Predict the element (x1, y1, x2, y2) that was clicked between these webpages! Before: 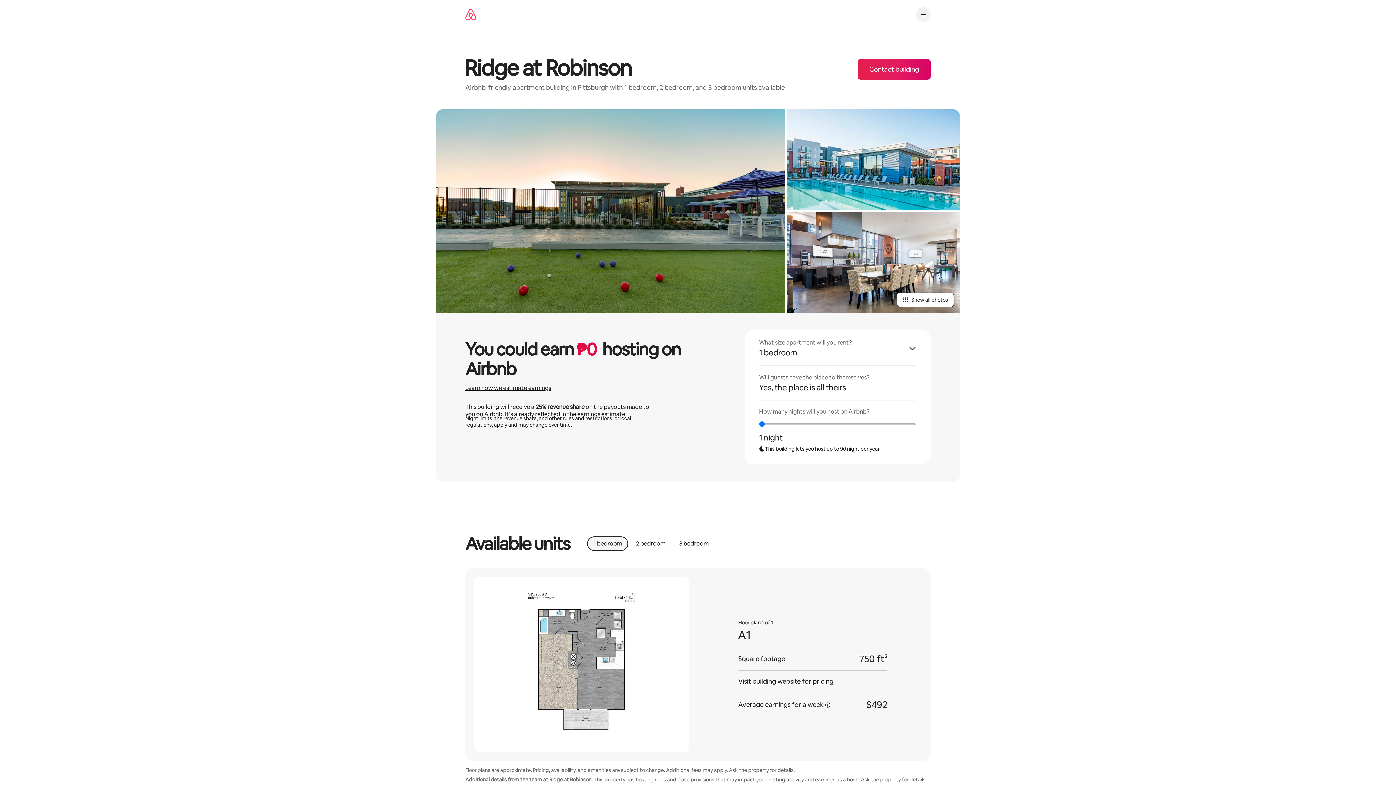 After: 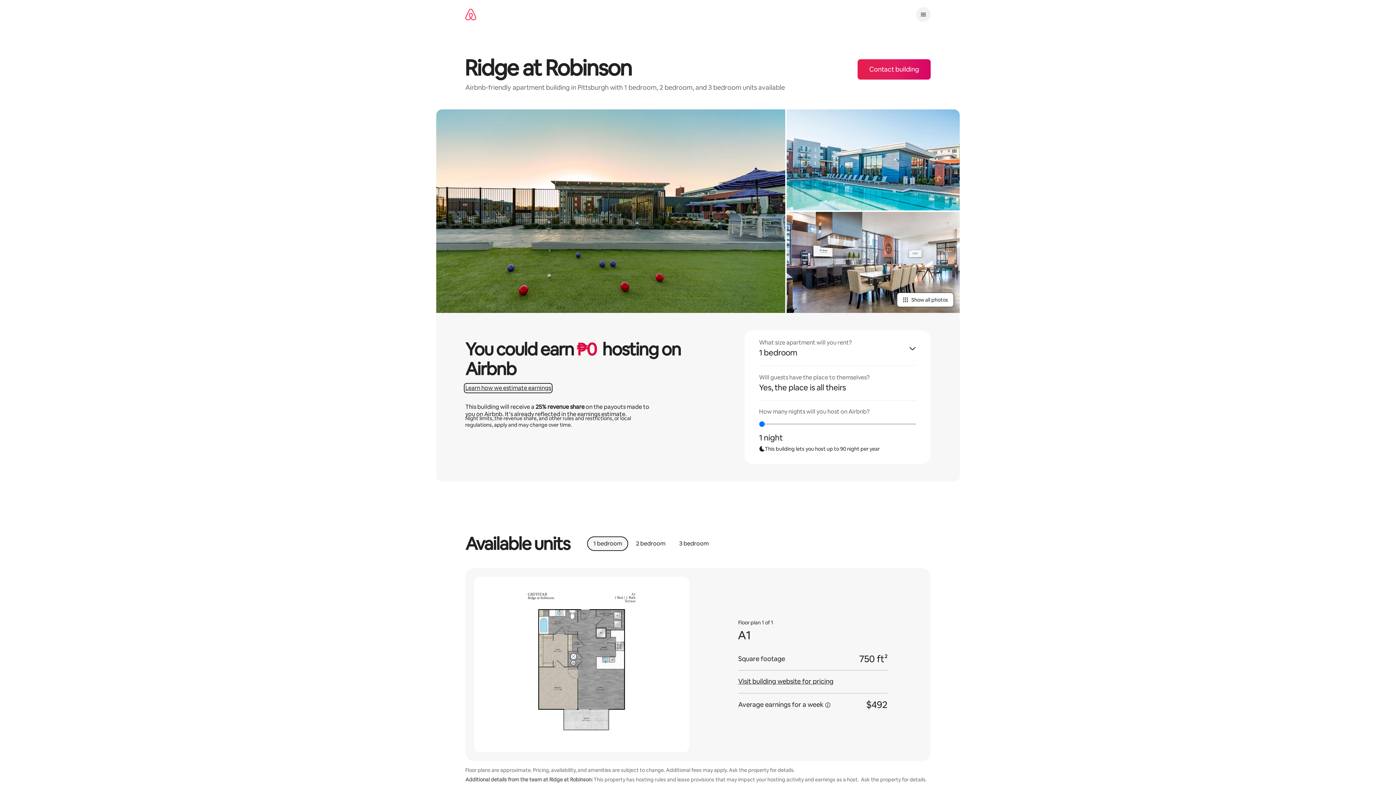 Action: label: Learn how we estimate earnings bbox: (465, 384, 551, 392)